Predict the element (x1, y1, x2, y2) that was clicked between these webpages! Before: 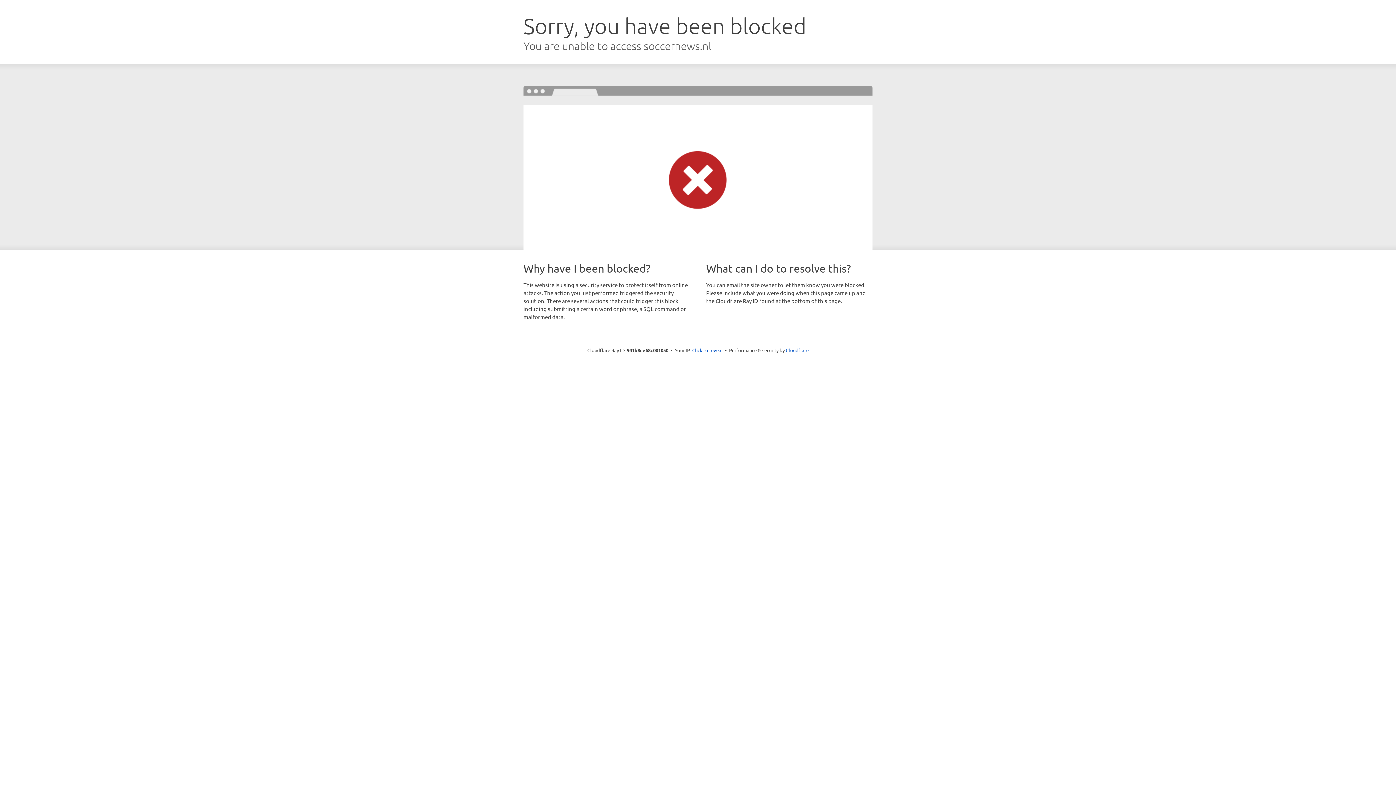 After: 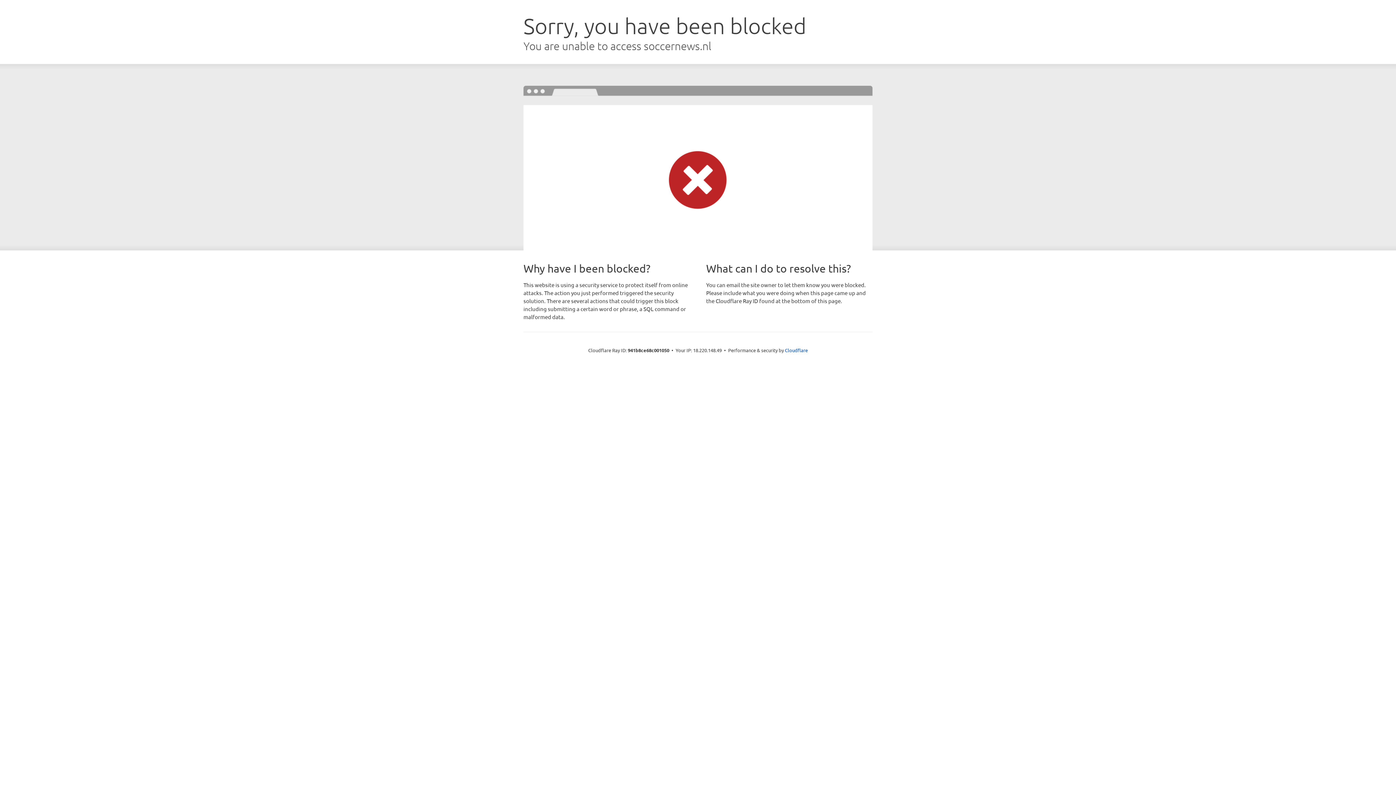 Action: label: Click to reveal bbox: (692, 346, 722, 353)